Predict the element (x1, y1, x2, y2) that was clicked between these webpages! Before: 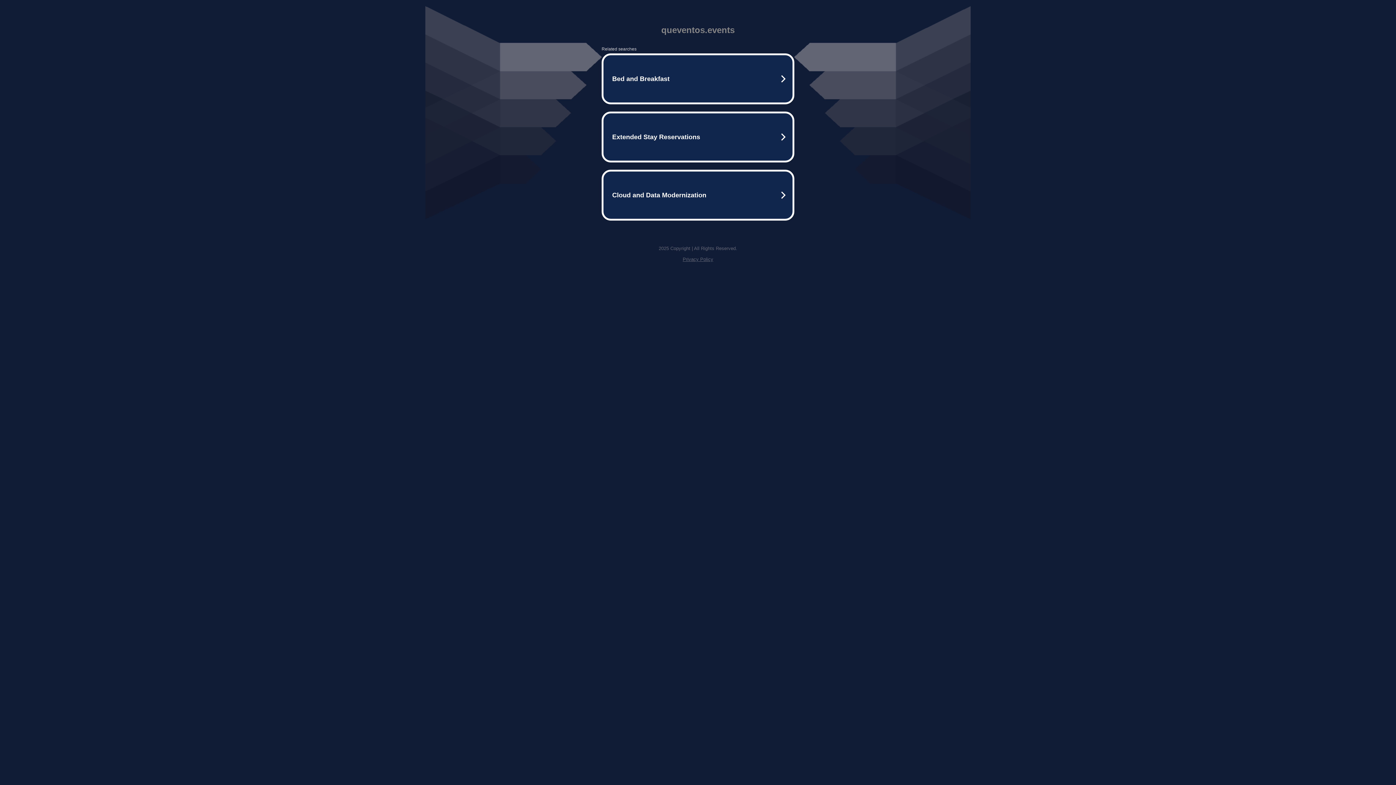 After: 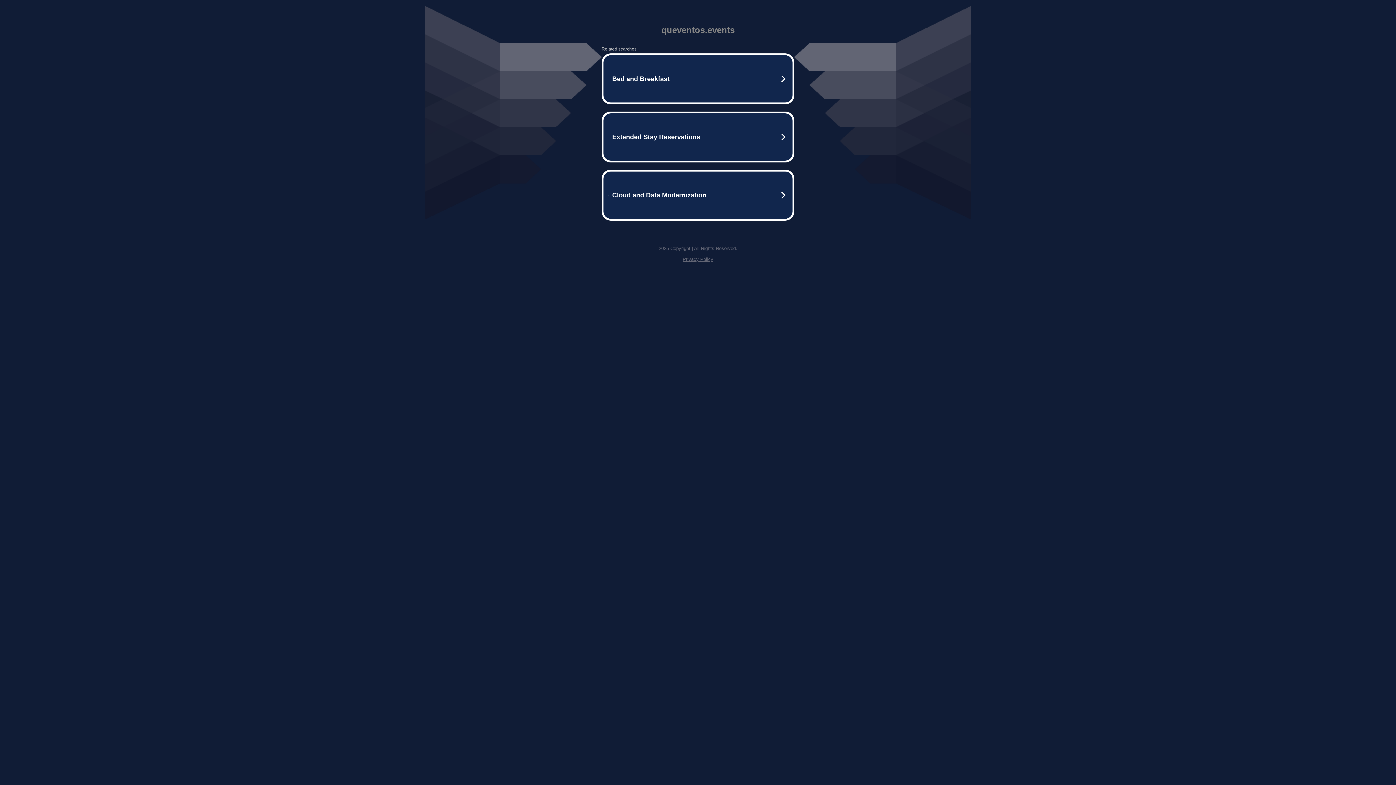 Action: bbox: (682, 256, 713, 262) label: Privacy Policy